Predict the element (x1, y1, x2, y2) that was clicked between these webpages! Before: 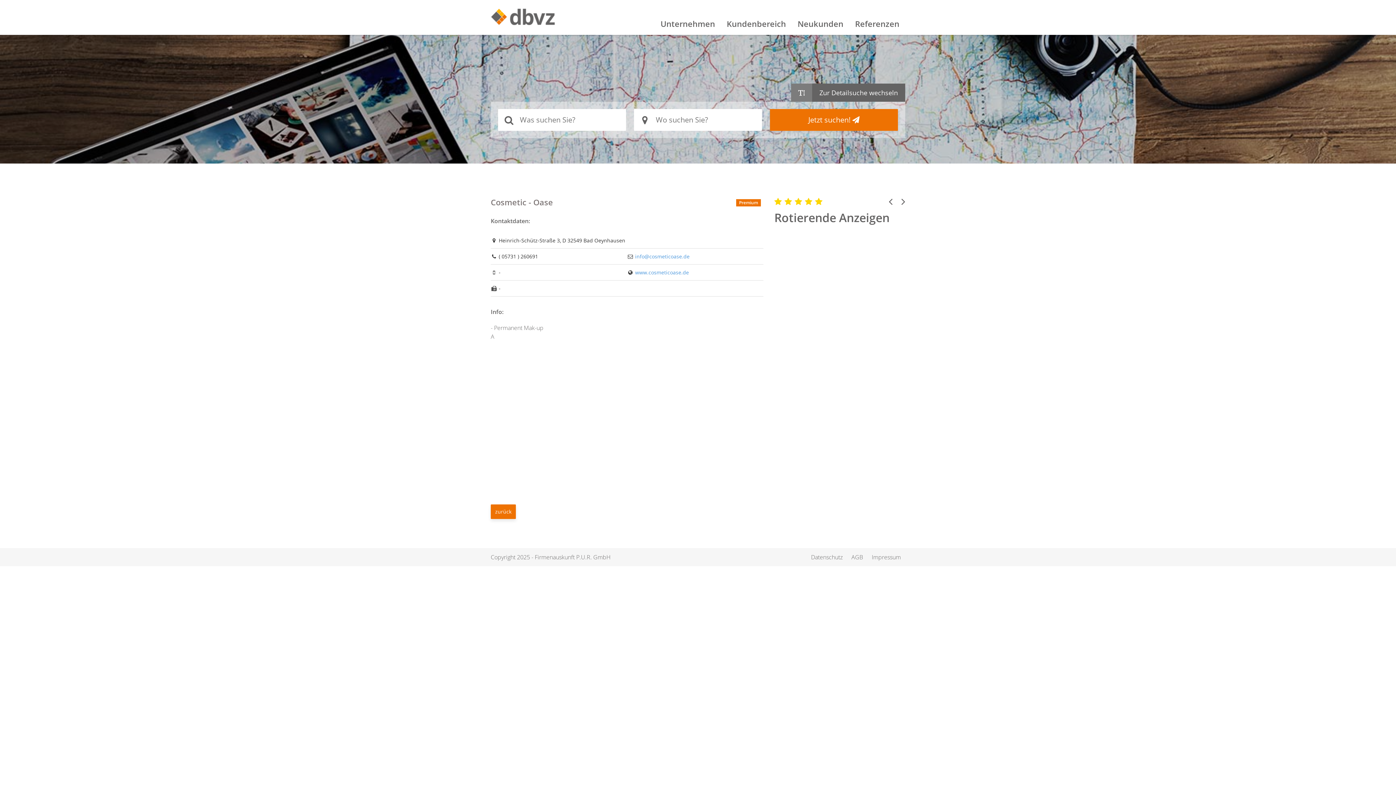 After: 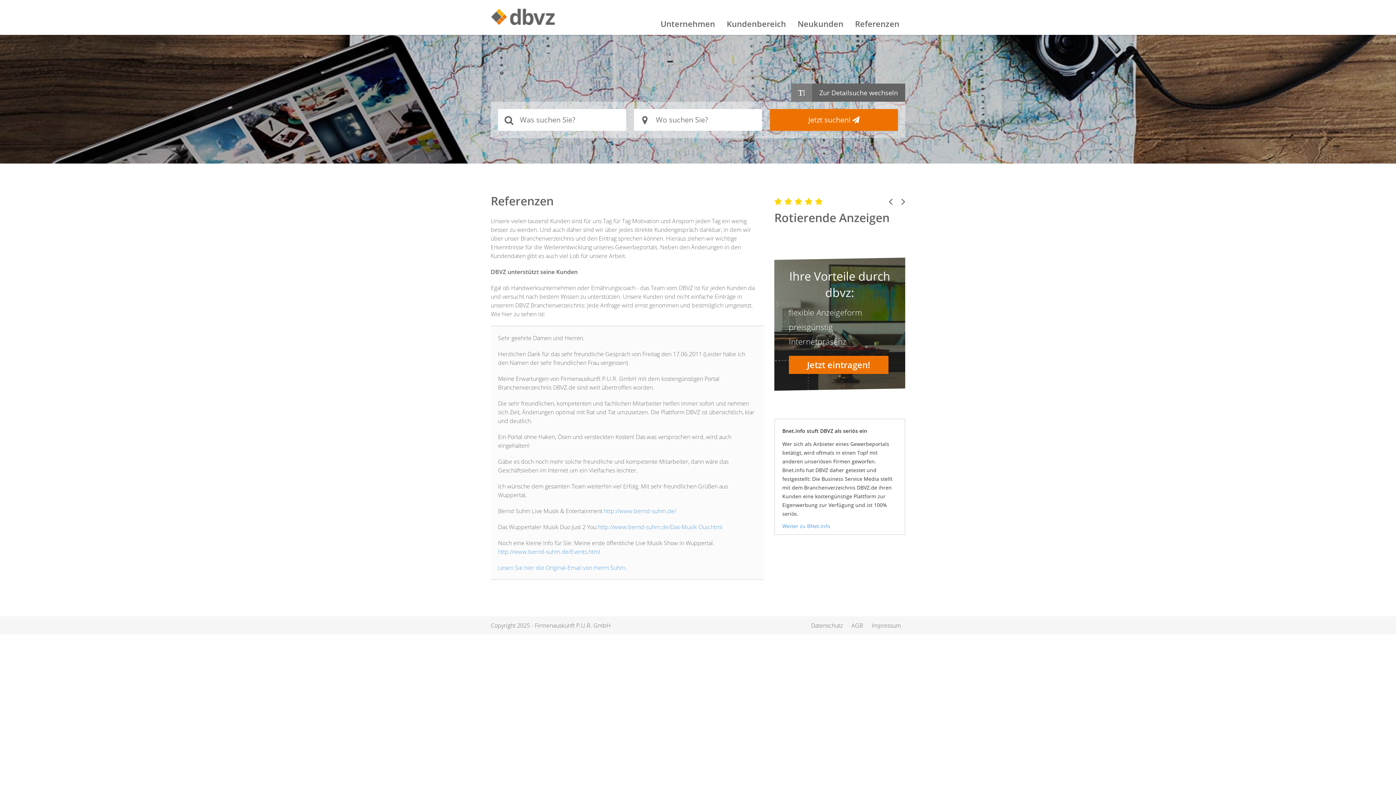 Action: label: Referenzen bbox: (849, 0, 905, 34)